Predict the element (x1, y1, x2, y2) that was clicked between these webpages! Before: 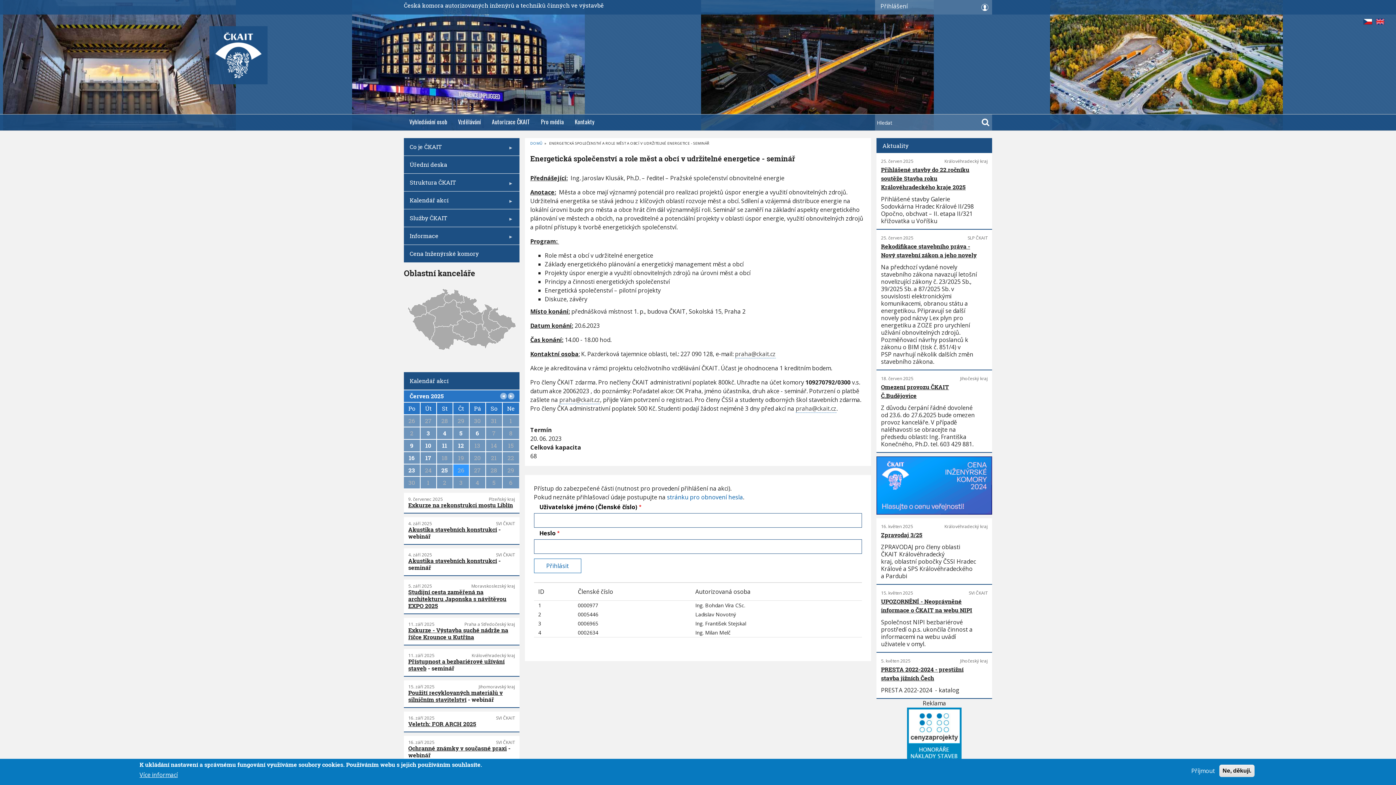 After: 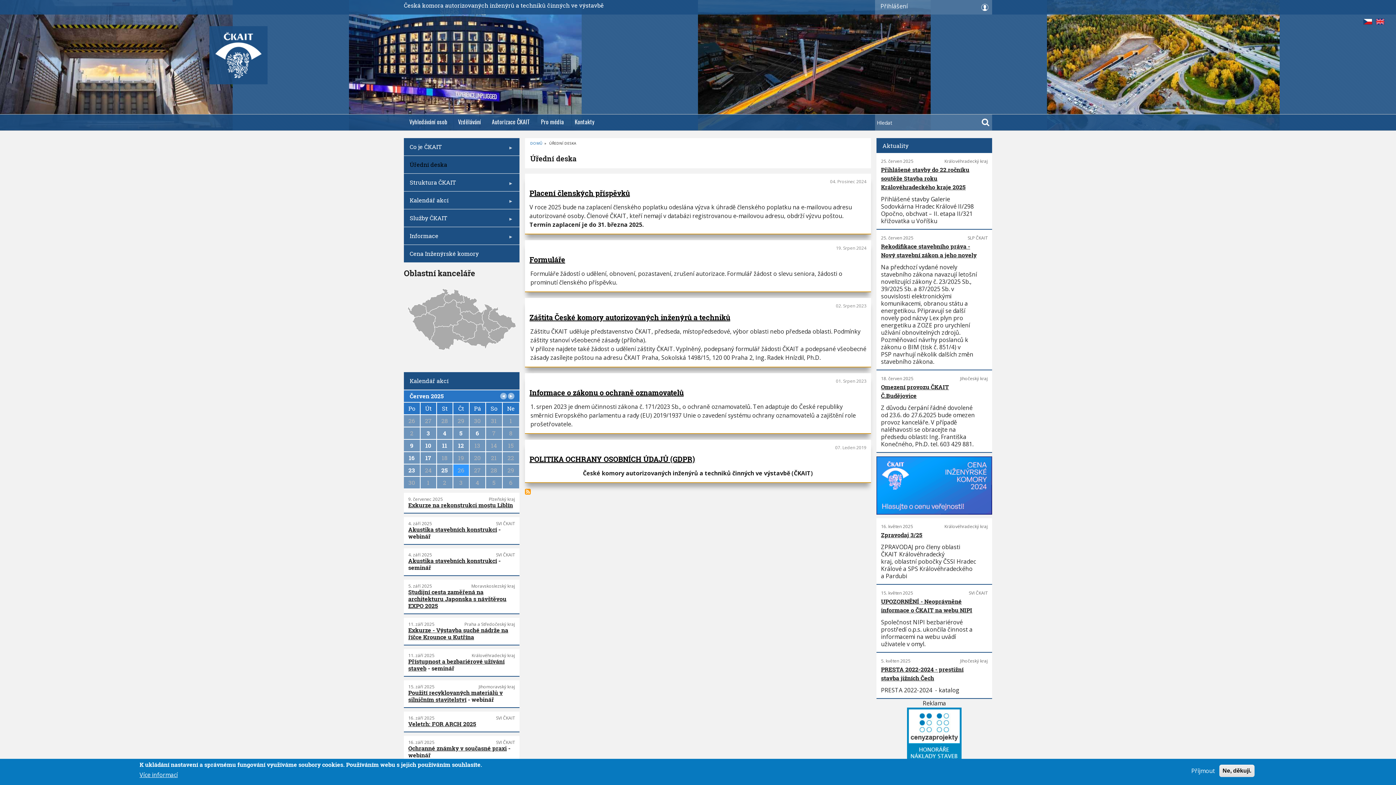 Action: label: Úřední deska bbox: (404, 156, 519, 173)